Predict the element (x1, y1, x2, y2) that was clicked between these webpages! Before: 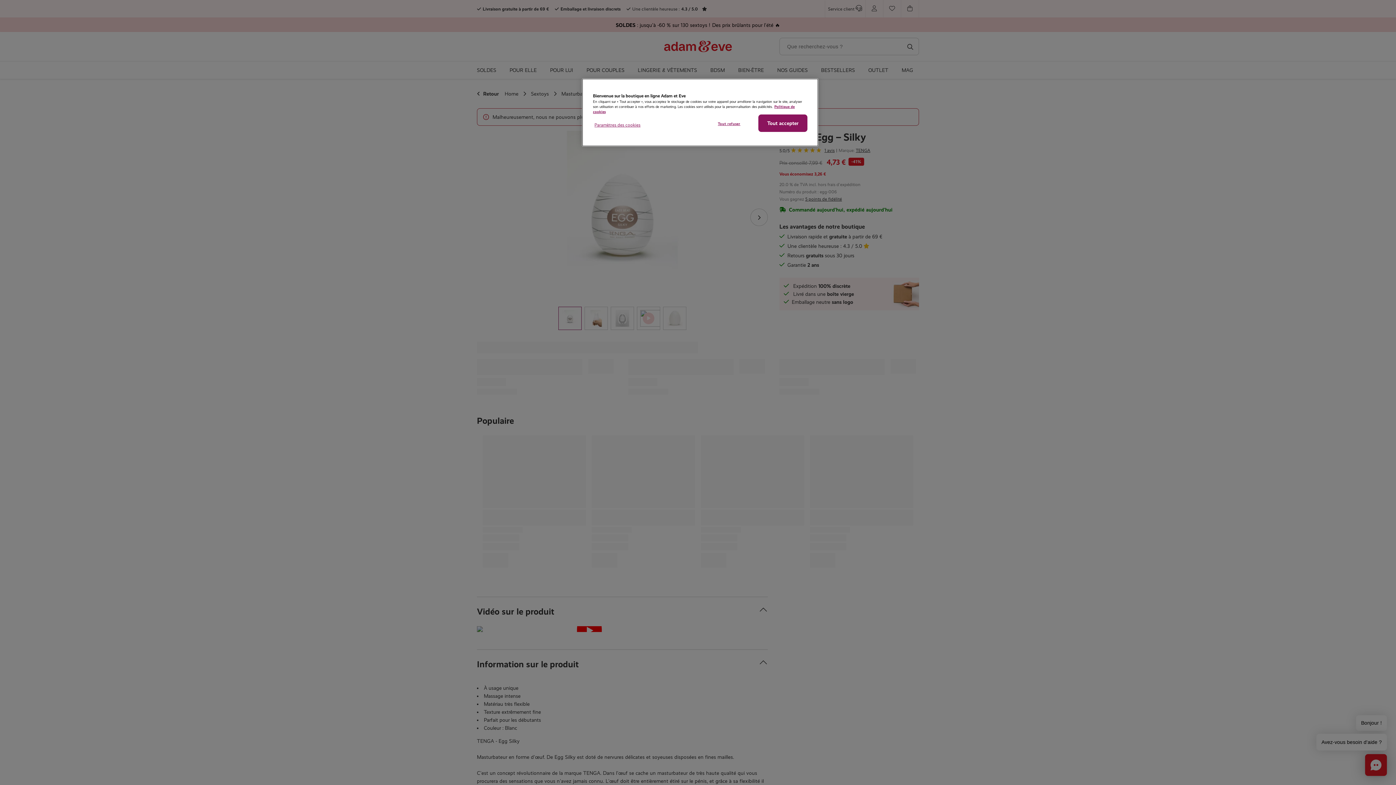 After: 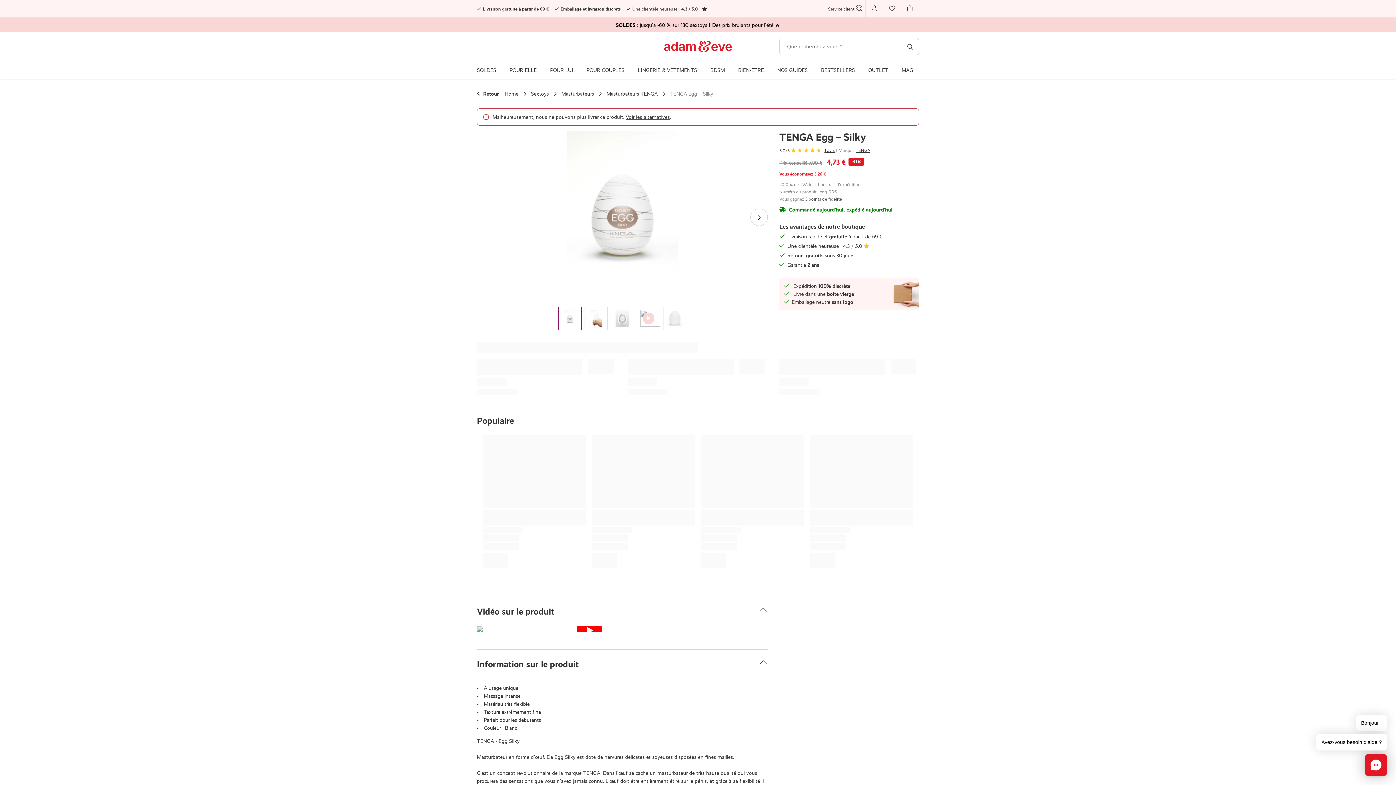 Action: label: Tout refuser bbox: (704, 117, 753, 130)